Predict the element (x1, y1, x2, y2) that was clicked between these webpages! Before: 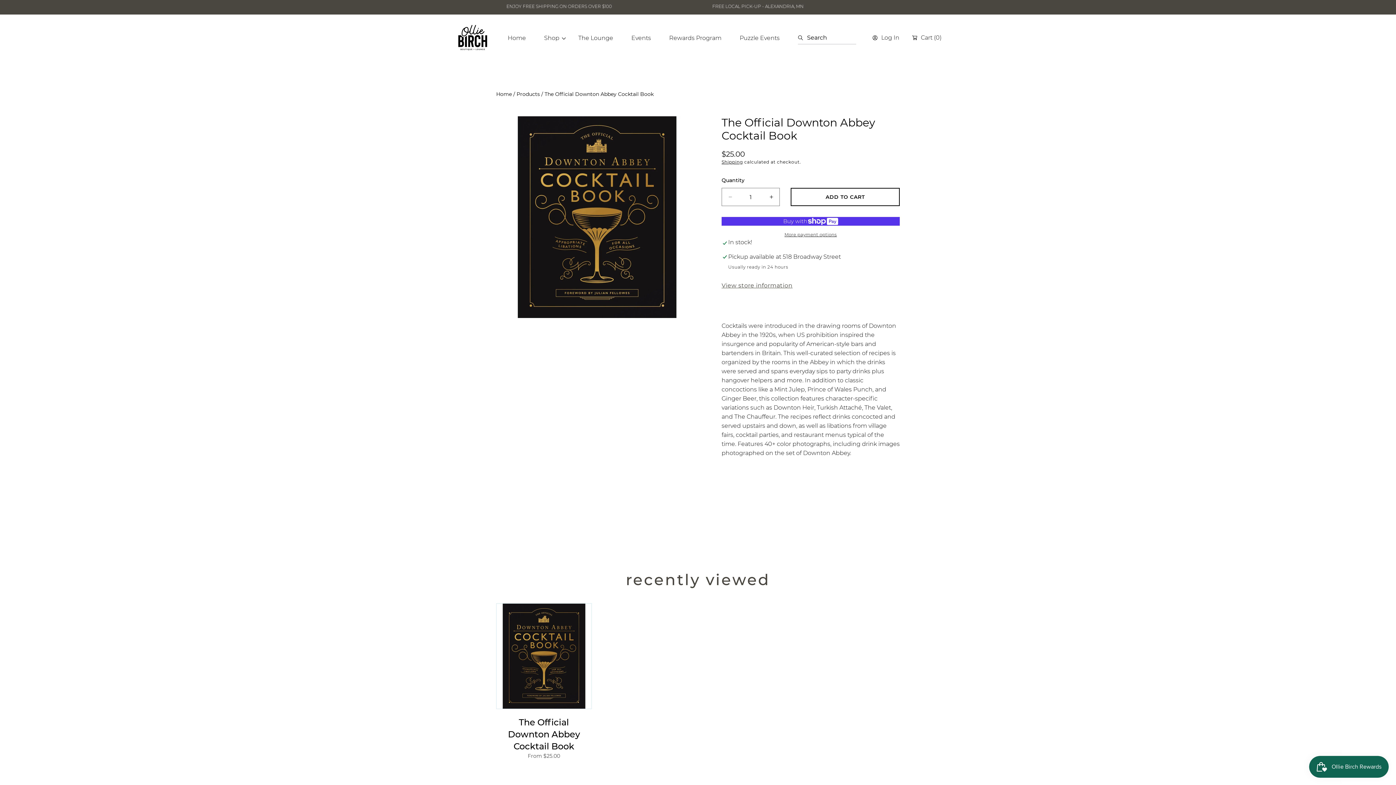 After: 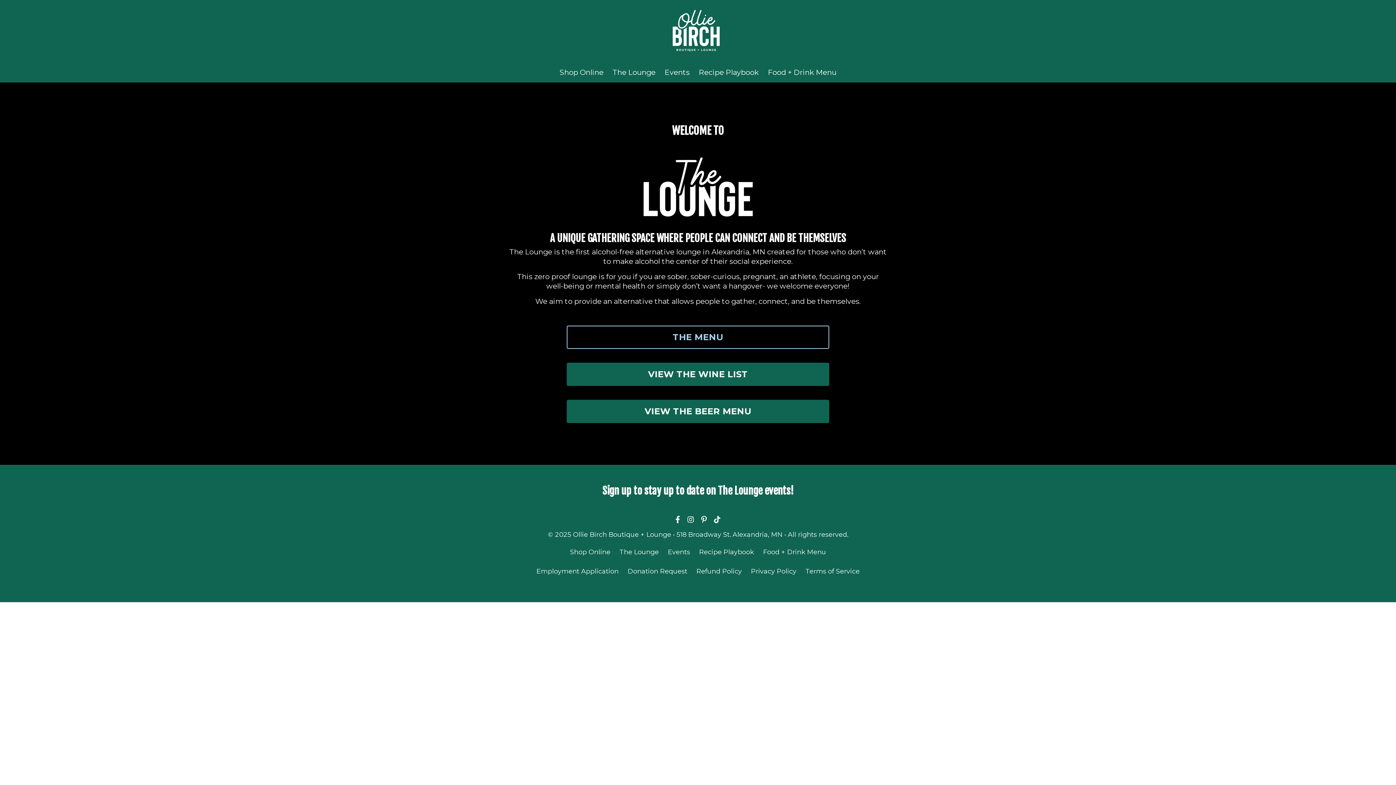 Action: label: The Lounge bbox: (569, 29, 622, 46)